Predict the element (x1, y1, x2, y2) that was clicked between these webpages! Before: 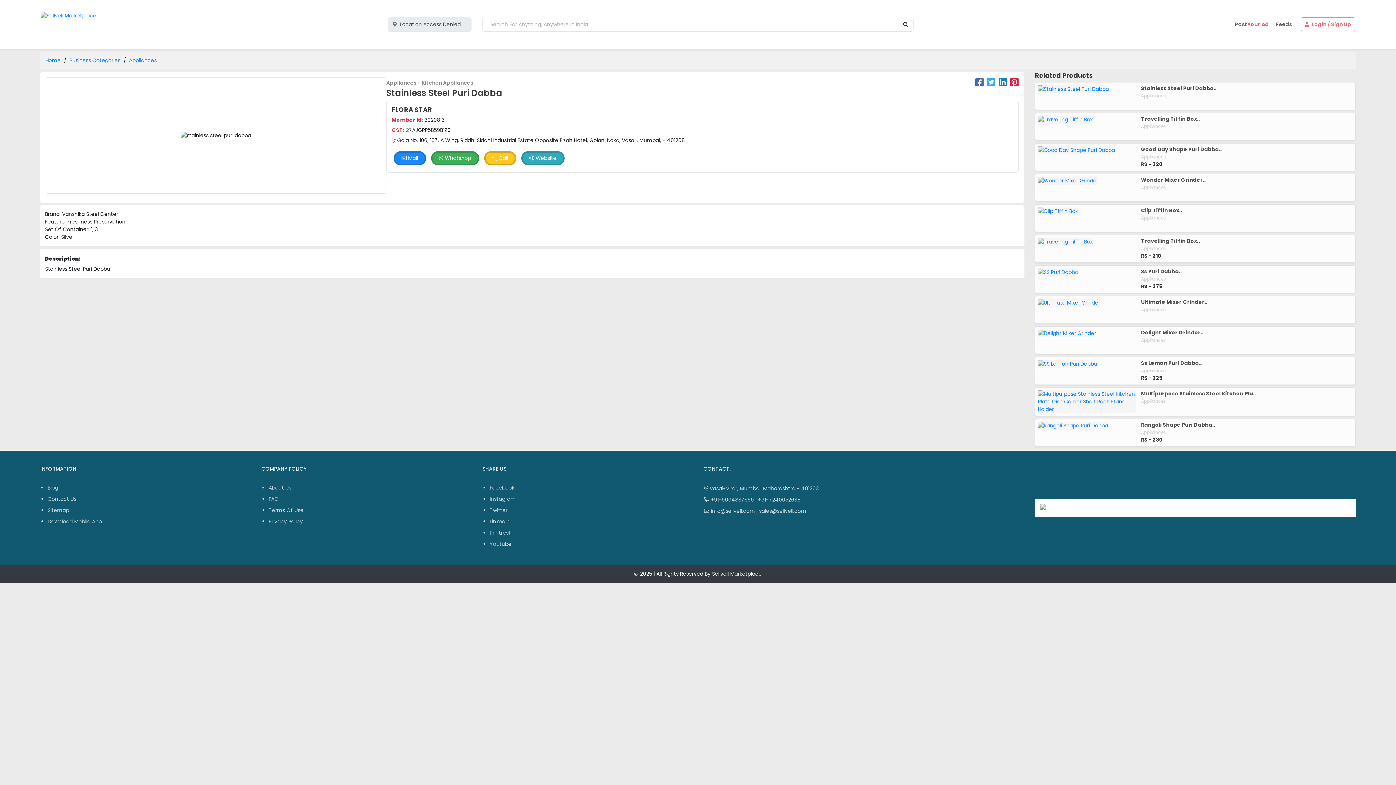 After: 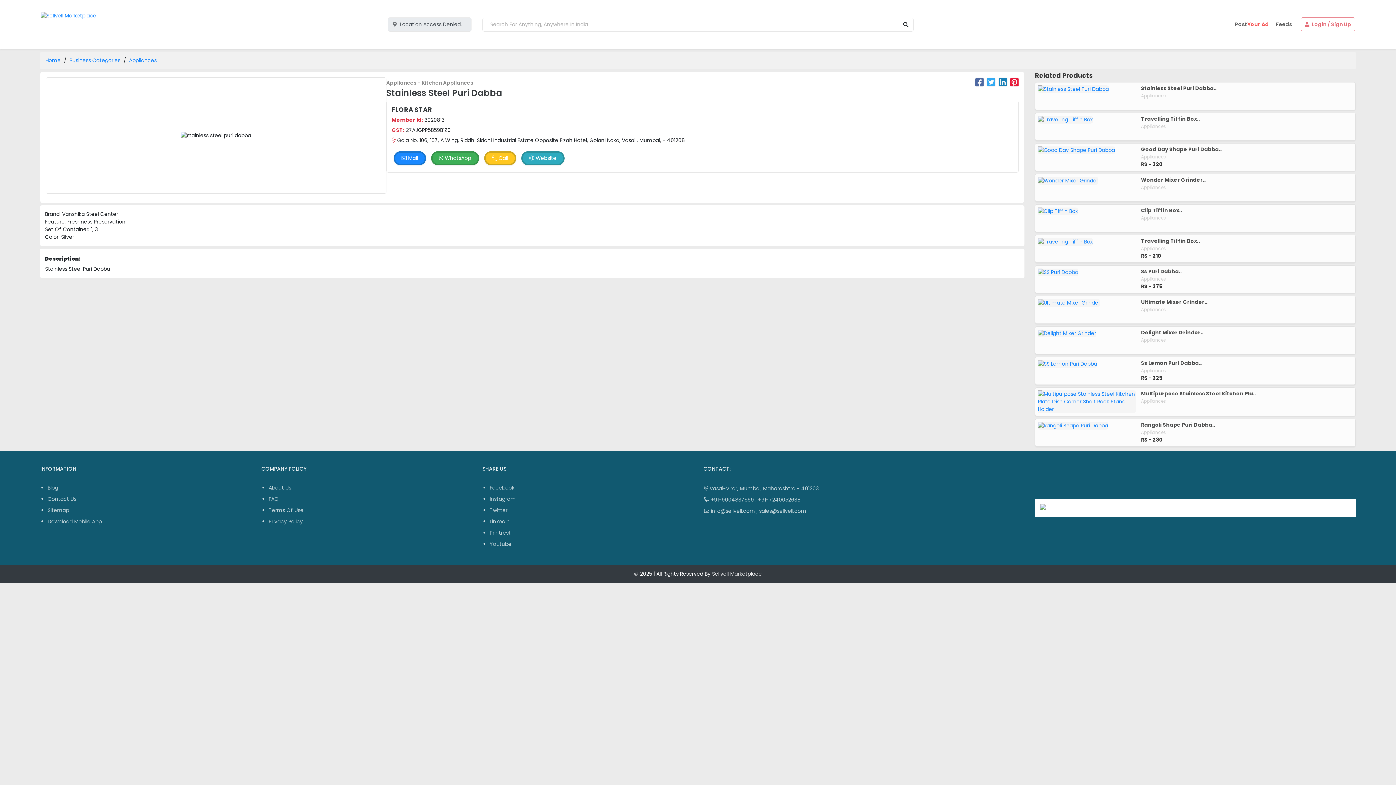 Action: bbox: (997, 80, 1007, 87)